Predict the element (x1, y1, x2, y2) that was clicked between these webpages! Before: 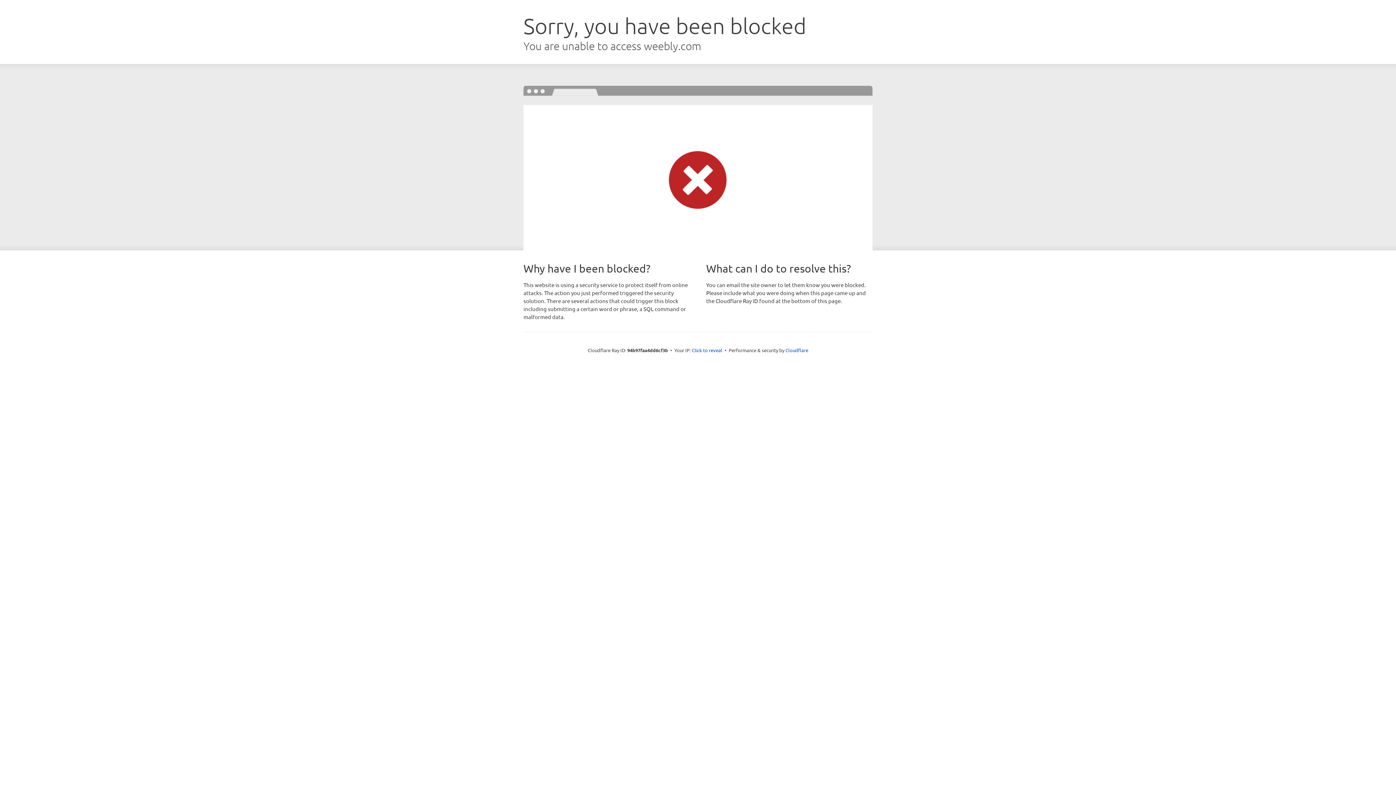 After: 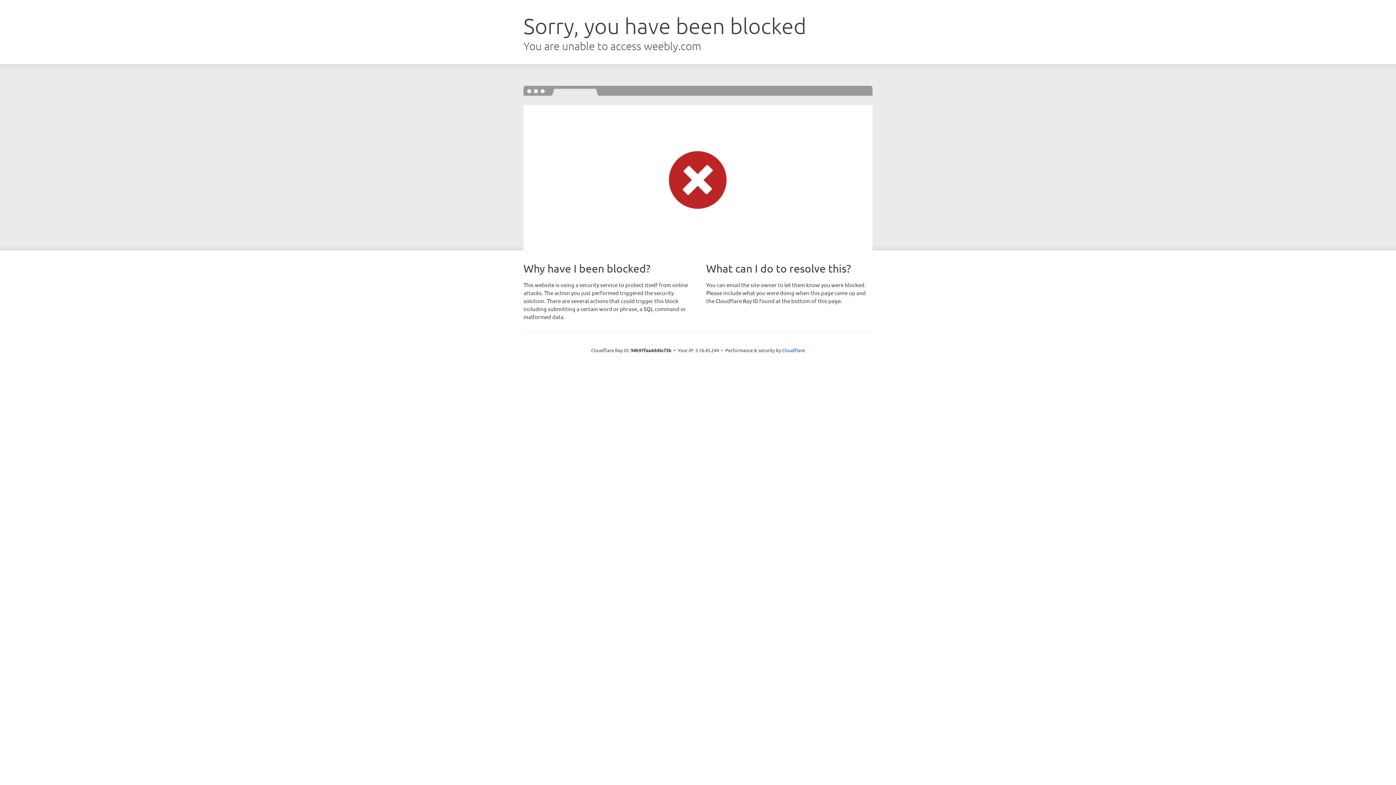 Action: bbox: (692, 346, 722, 353) label: Click to reveal